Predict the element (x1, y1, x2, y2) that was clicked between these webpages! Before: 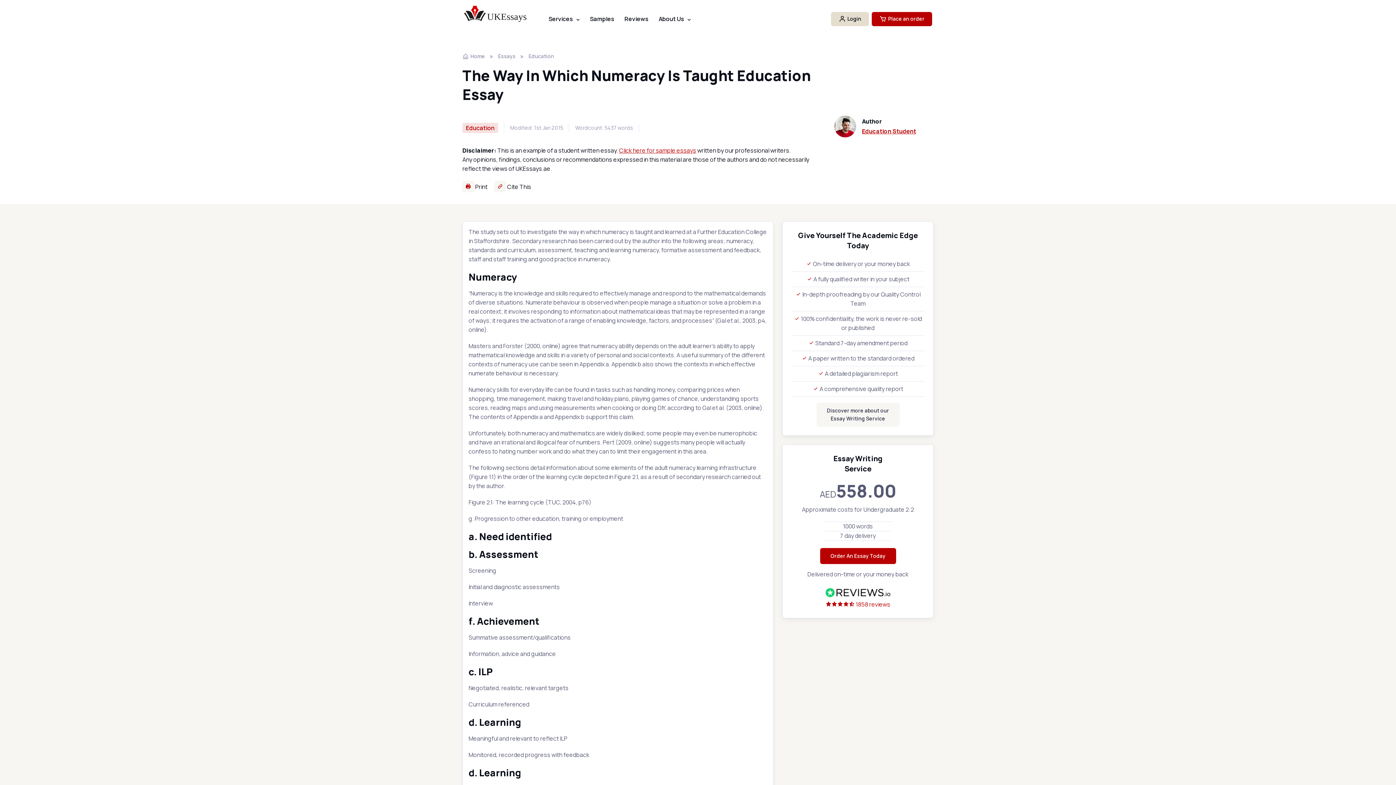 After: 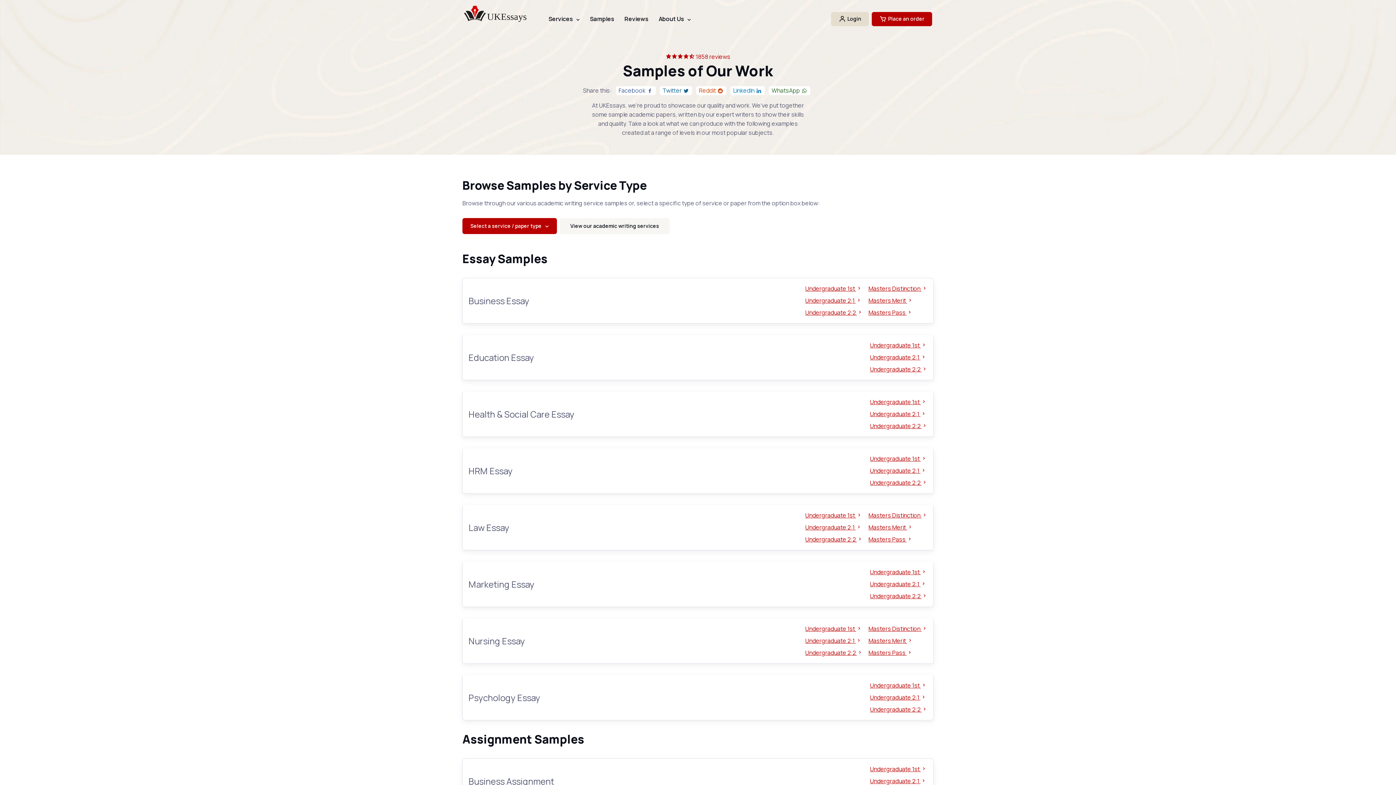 Action: bbox: (619, 146, 696, 154) label: Click here for sample essays